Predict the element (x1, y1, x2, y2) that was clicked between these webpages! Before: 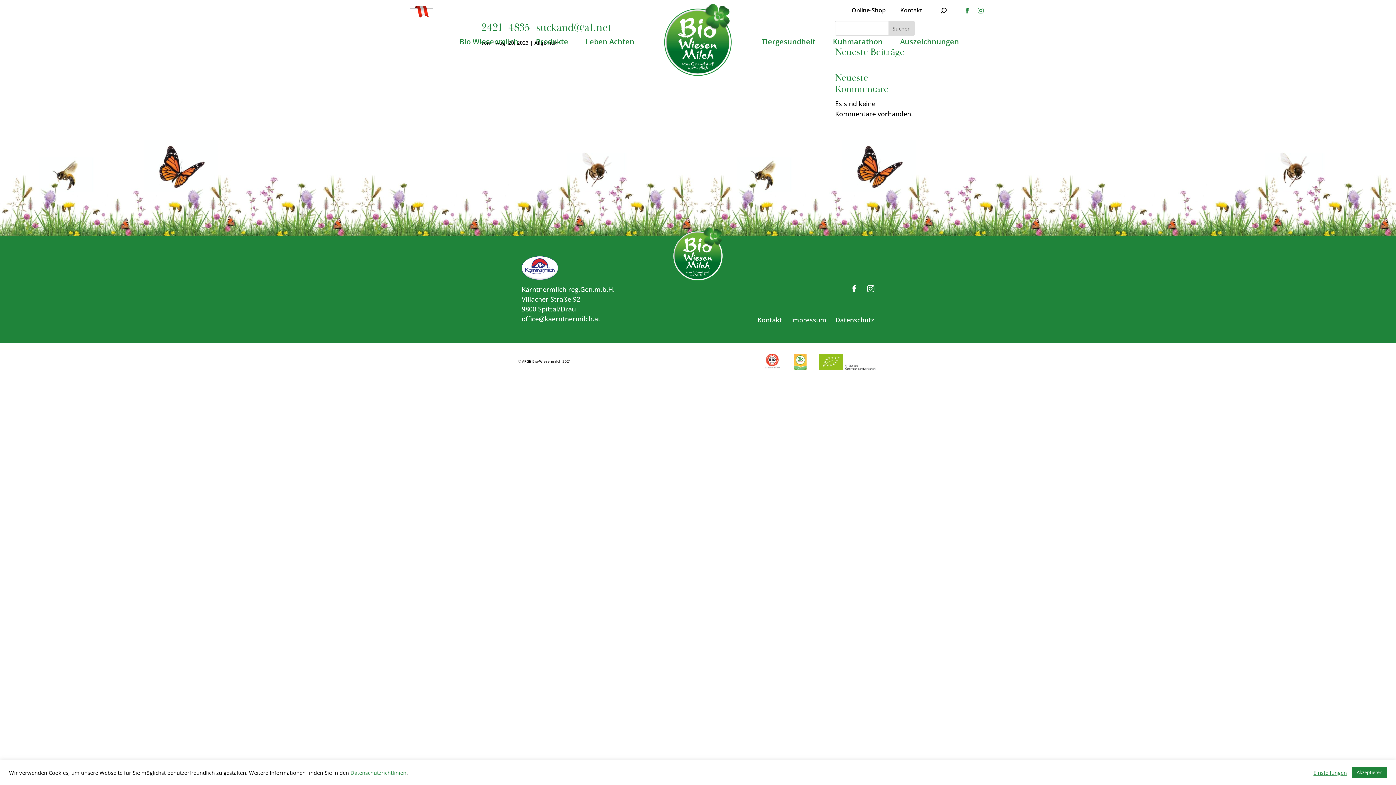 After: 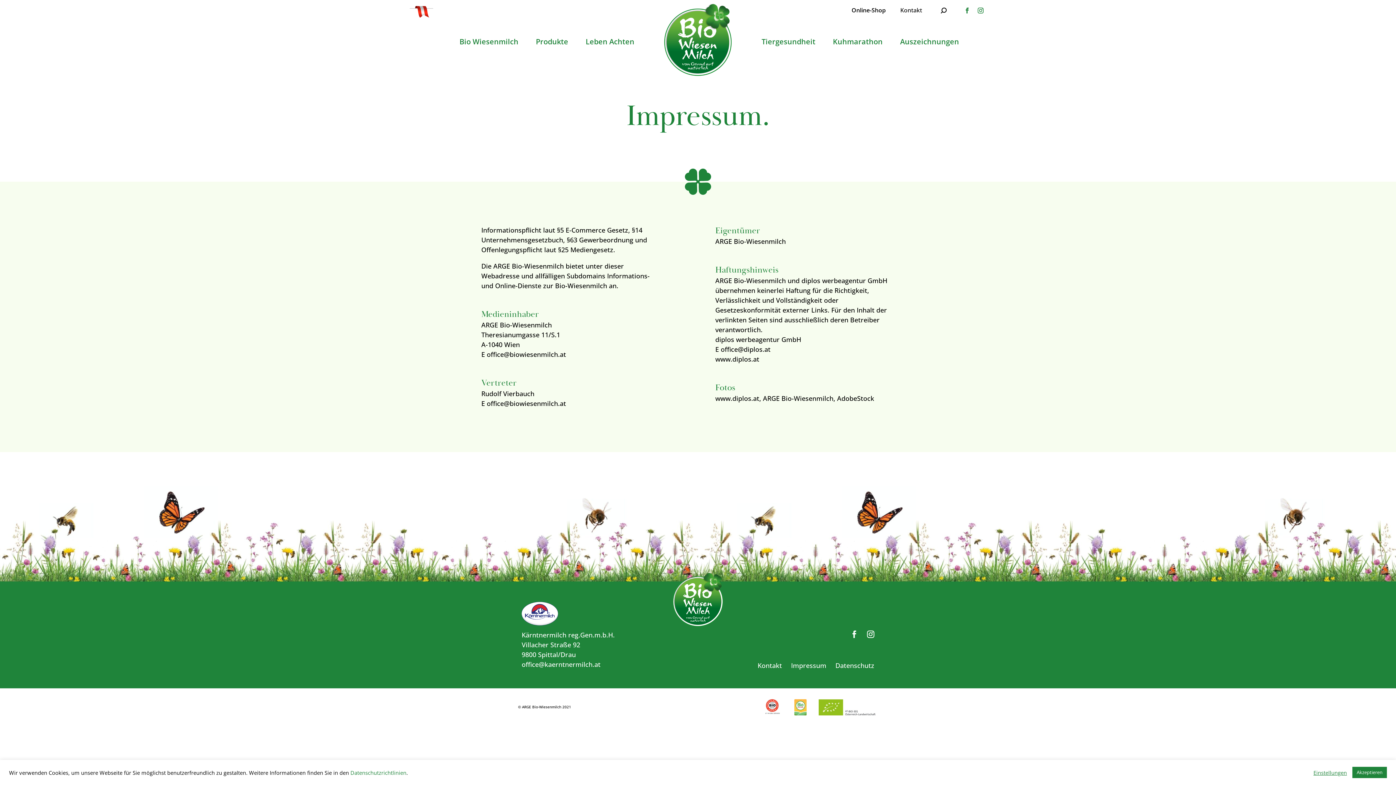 Action: label: Impressum bbox: (791, 315, 826, 324)